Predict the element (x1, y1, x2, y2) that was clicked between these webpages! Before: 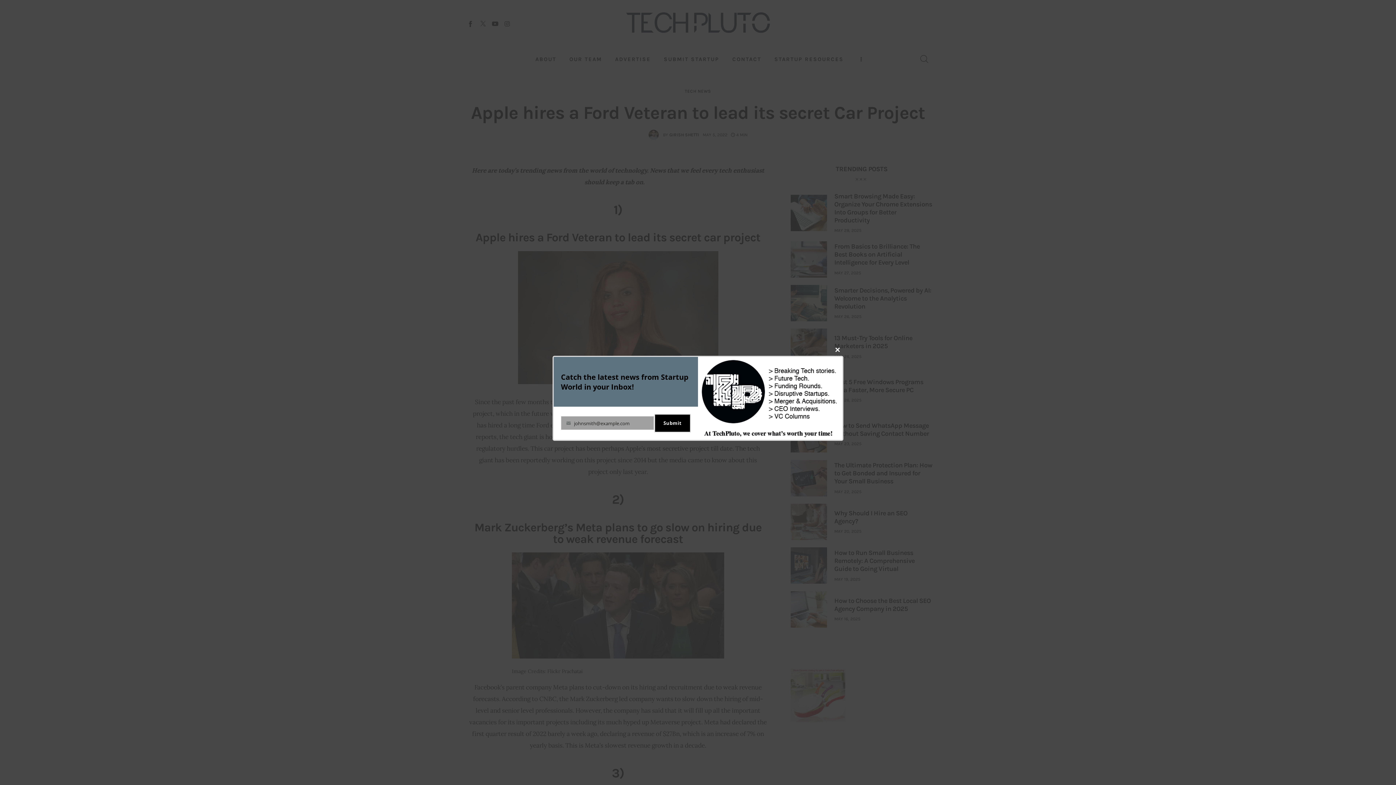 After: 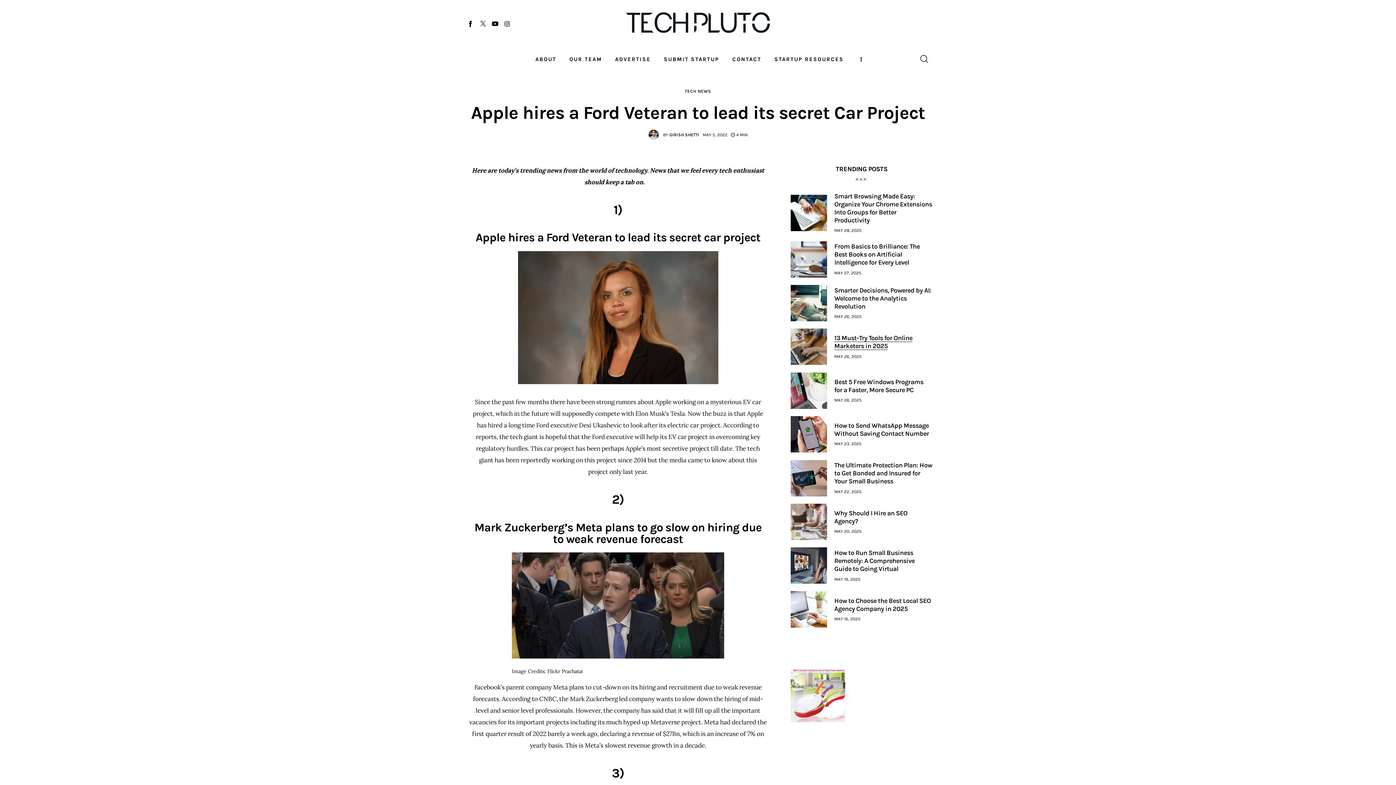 Action: label: Close this module bbox: (832, 344, 843, 356)